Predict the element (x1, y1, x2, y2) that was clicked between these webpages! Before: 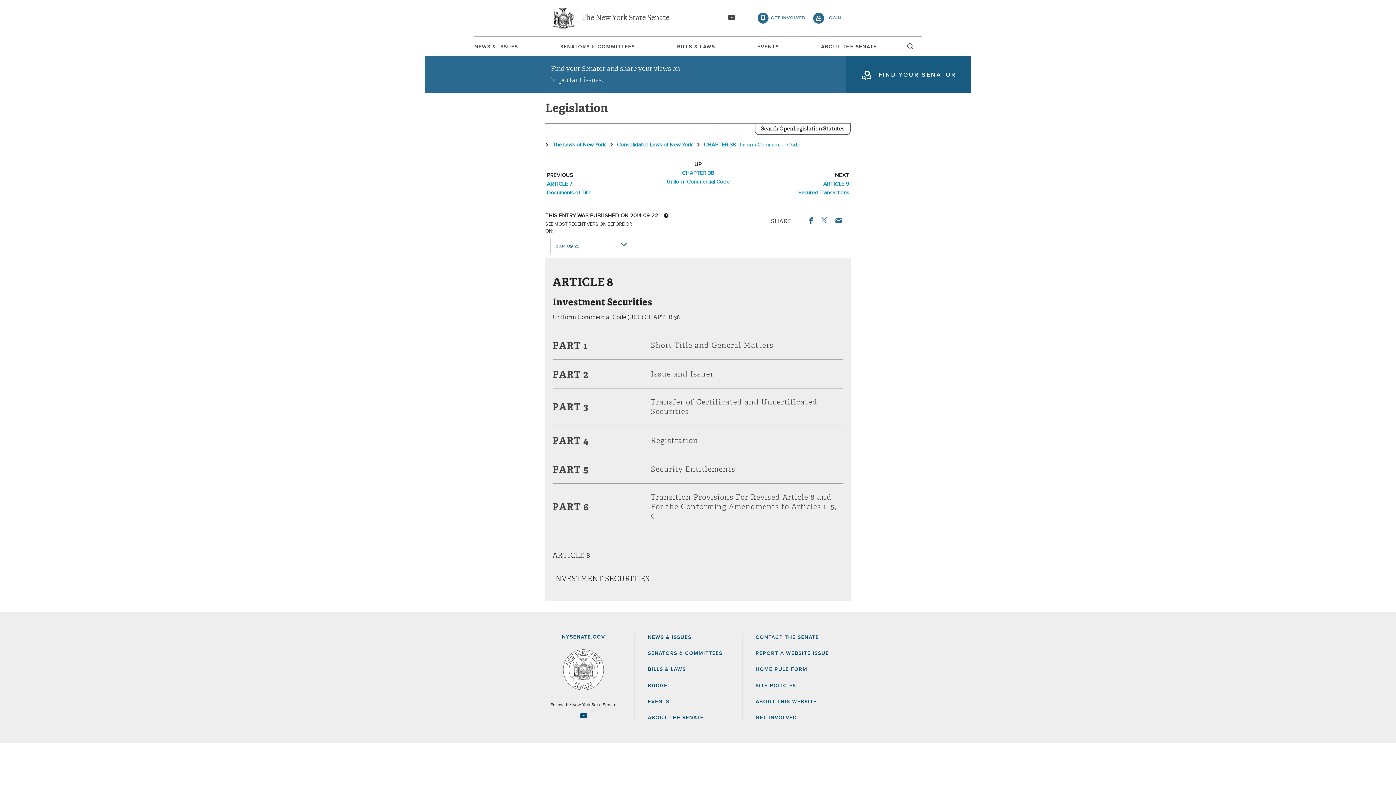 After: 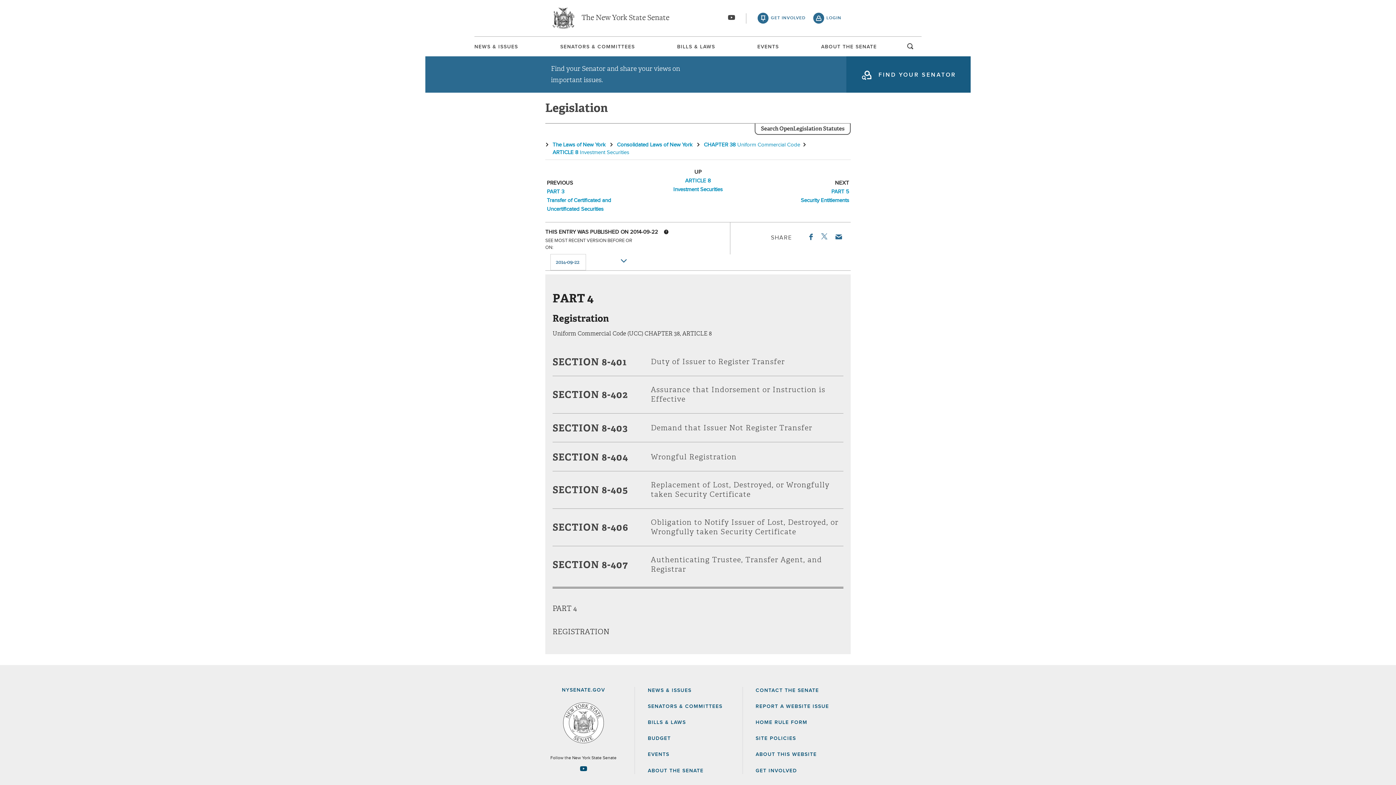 Action: label: PART 4 Registration bbox: (552, 428, 843, 452)